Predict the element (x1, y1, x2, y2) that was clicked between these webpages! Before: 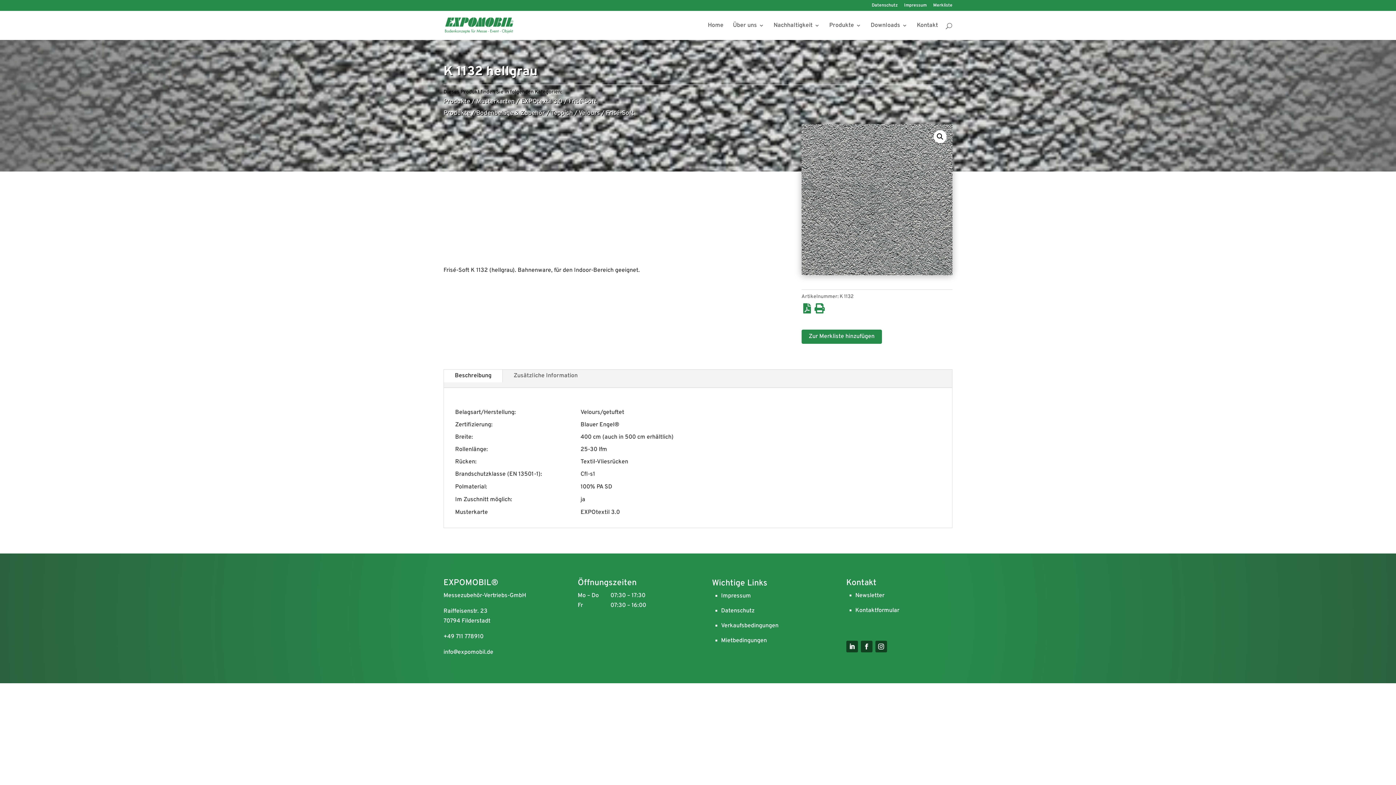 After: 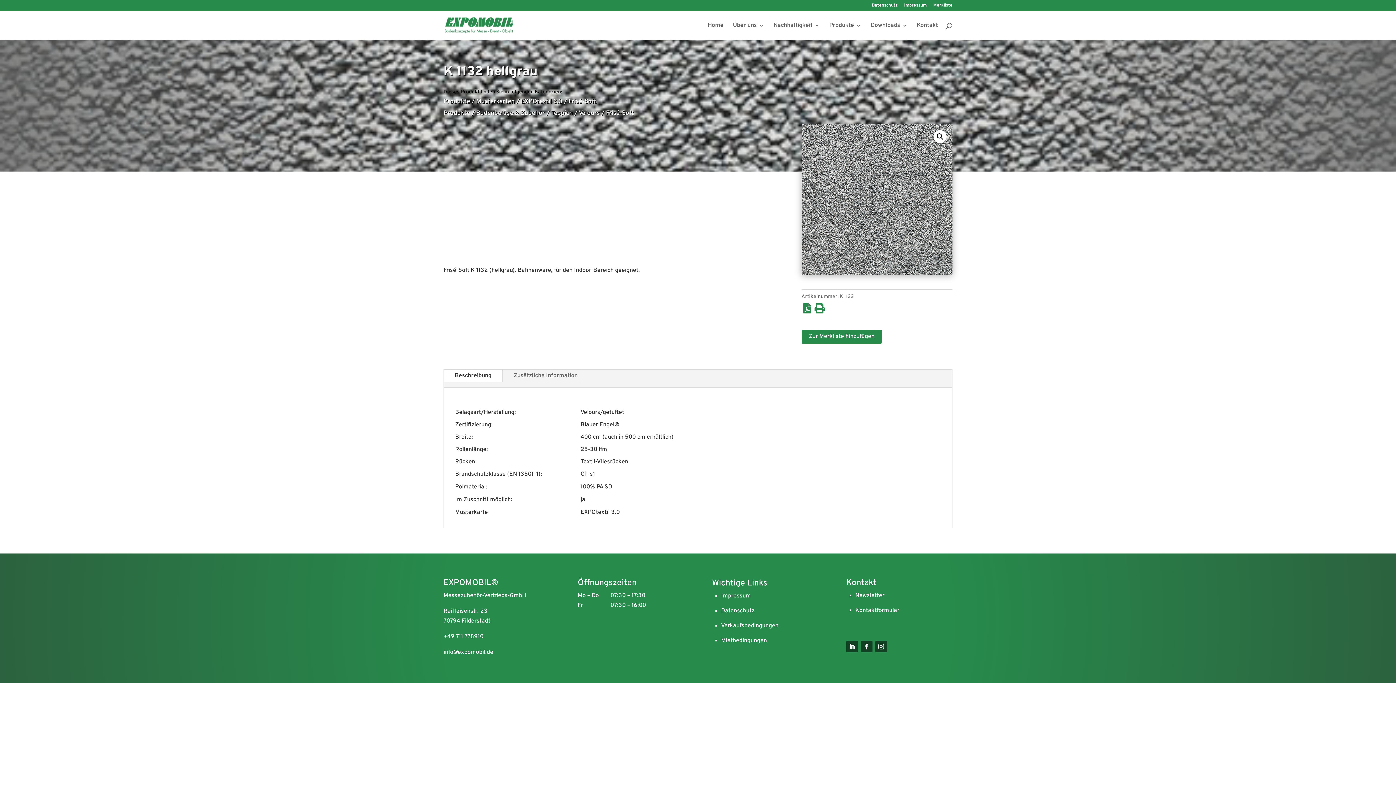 Action: bbox: (875, 641, 887, 652)